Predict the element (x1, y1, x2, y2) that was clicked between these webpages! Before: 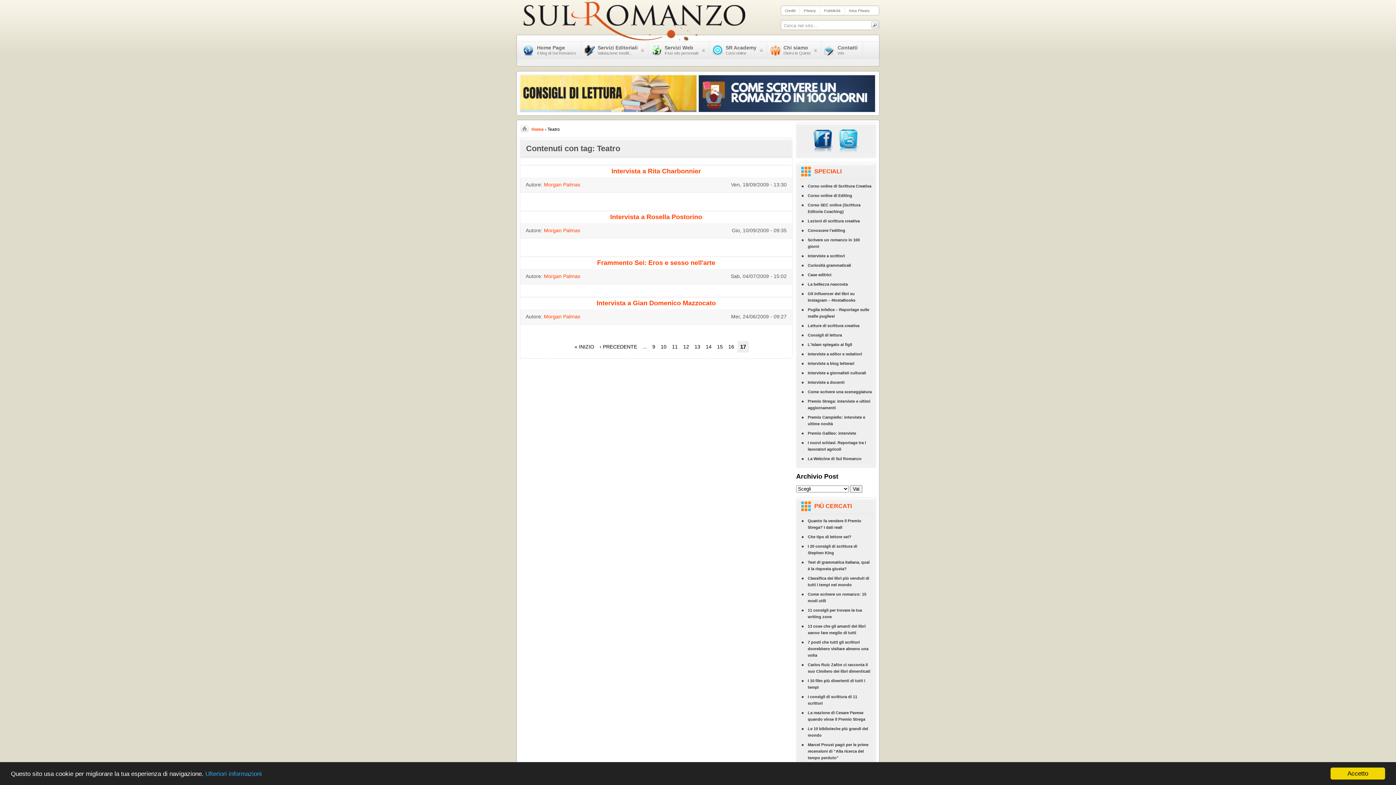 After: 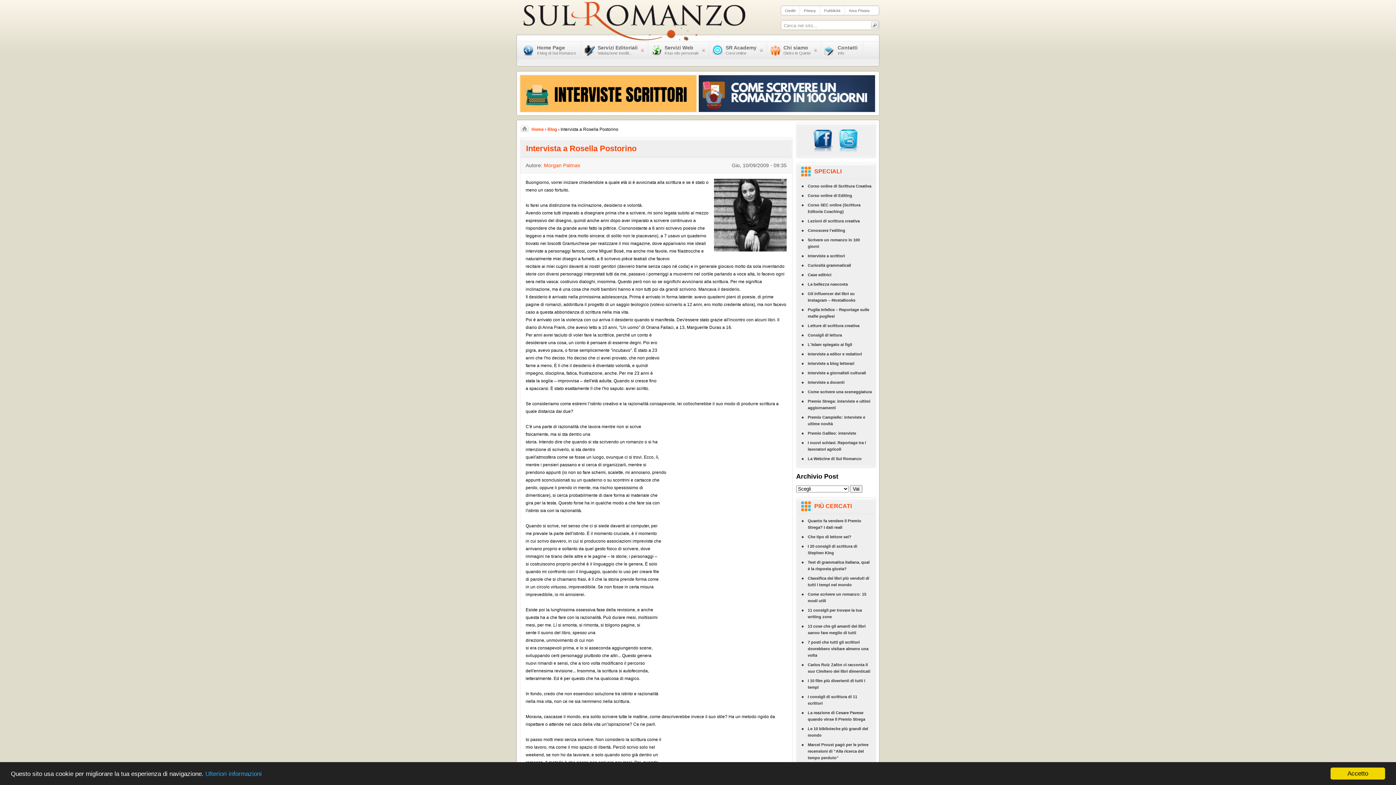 Action: bbox: (610, 213, 702, 220) label: Intervista a Rosella Postorino